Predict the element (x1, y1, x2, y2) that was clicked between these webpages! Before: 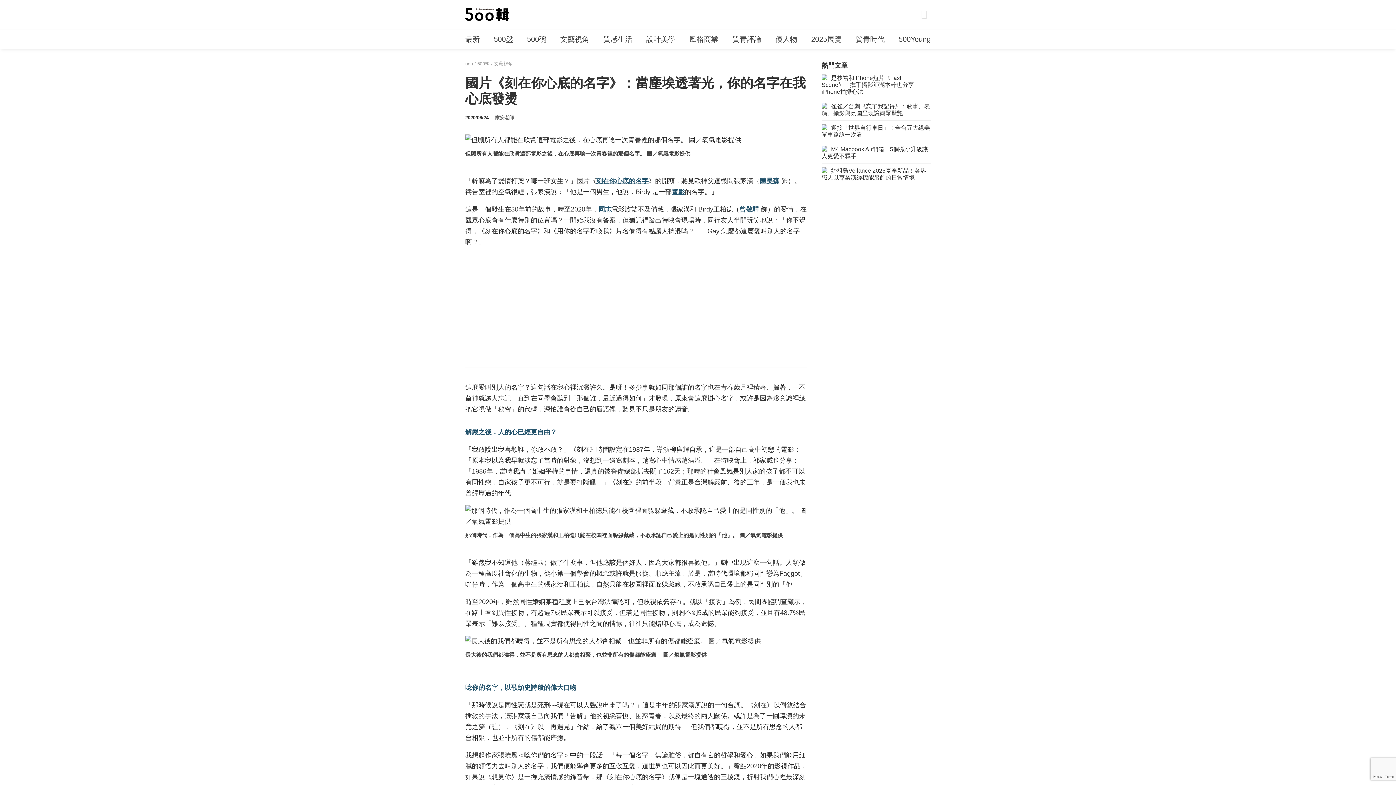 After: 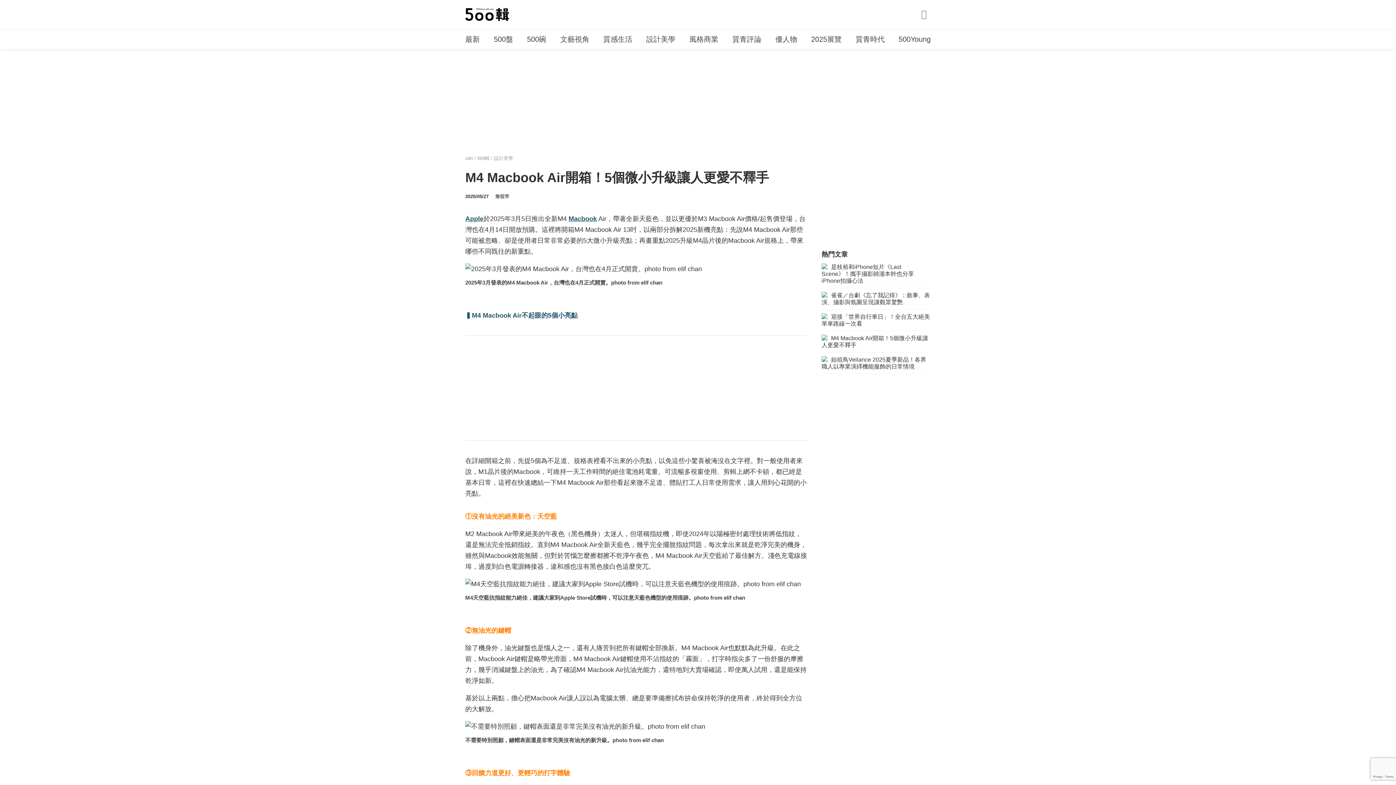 Action: bbox: (821, 145, 930, 163) label: M4 Macbook Air開箱！5個微小升級讓人更愛不釋手